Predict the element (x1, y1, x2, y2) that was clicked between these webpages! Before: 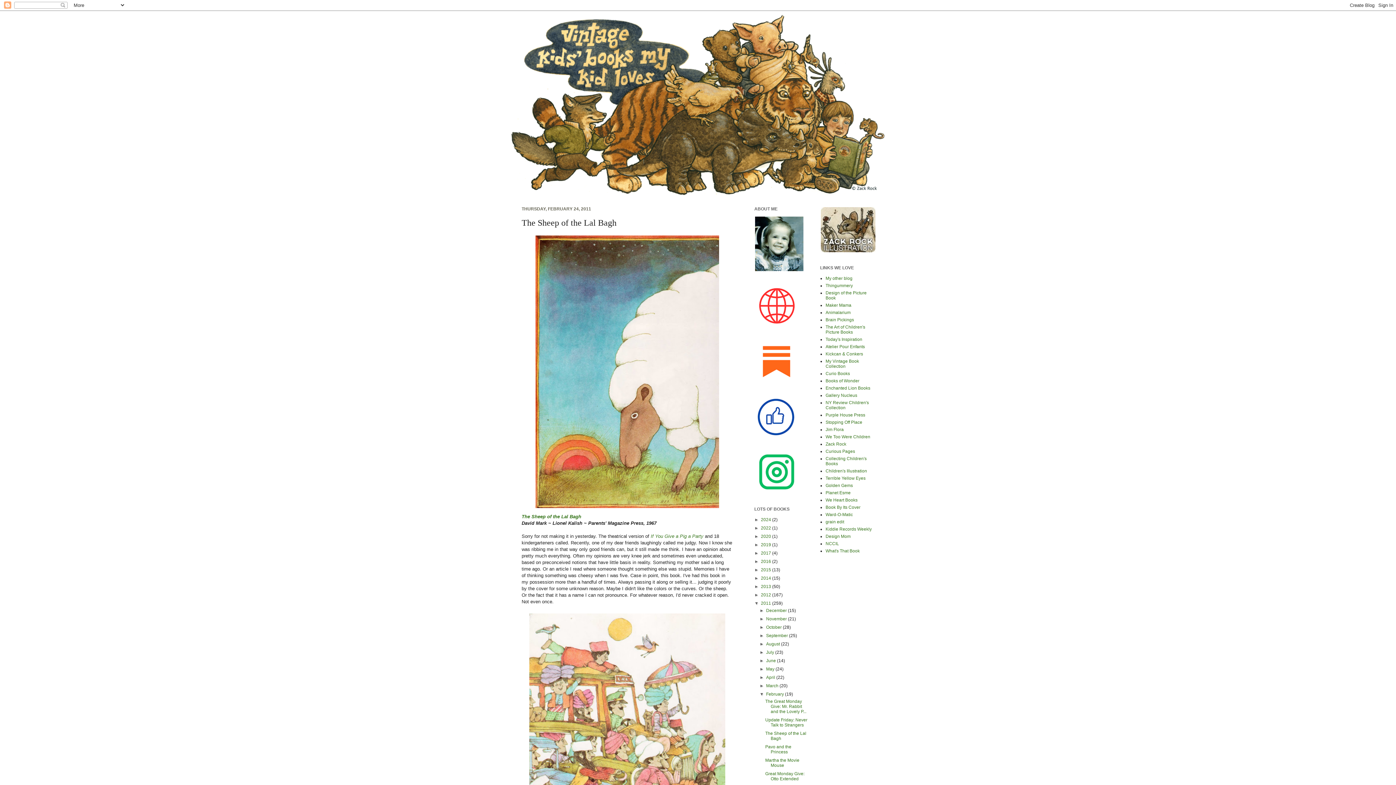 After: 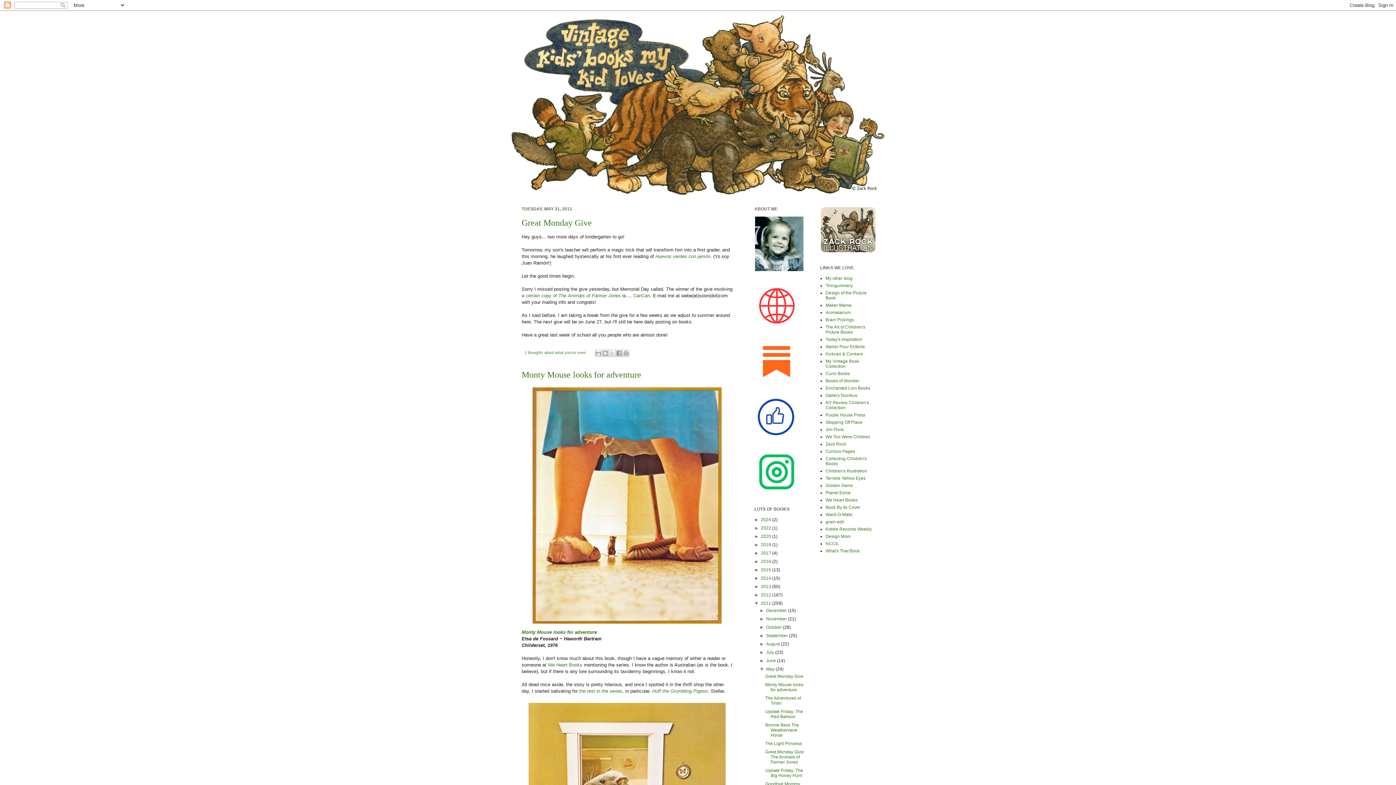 Action: label: May  bbox: (766, 666, 775, 672)